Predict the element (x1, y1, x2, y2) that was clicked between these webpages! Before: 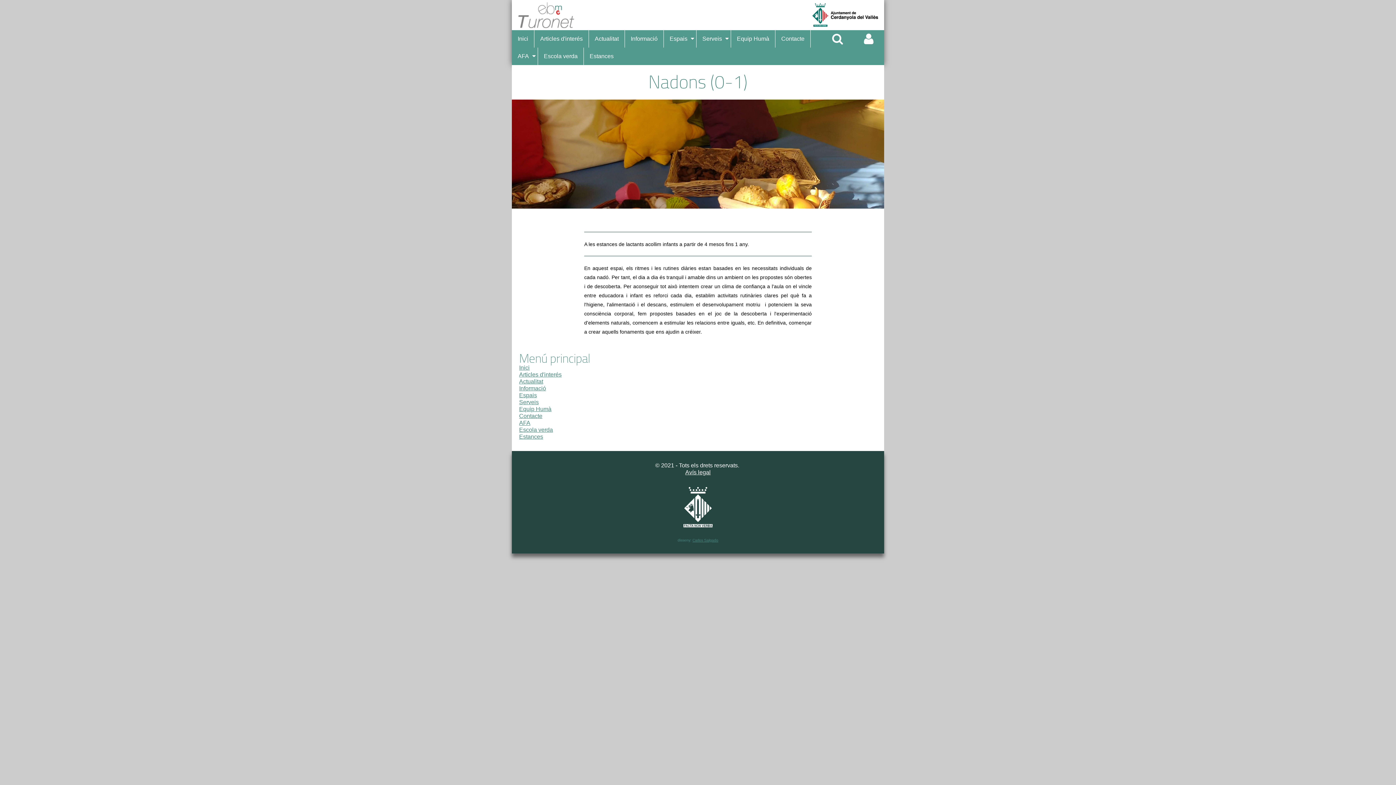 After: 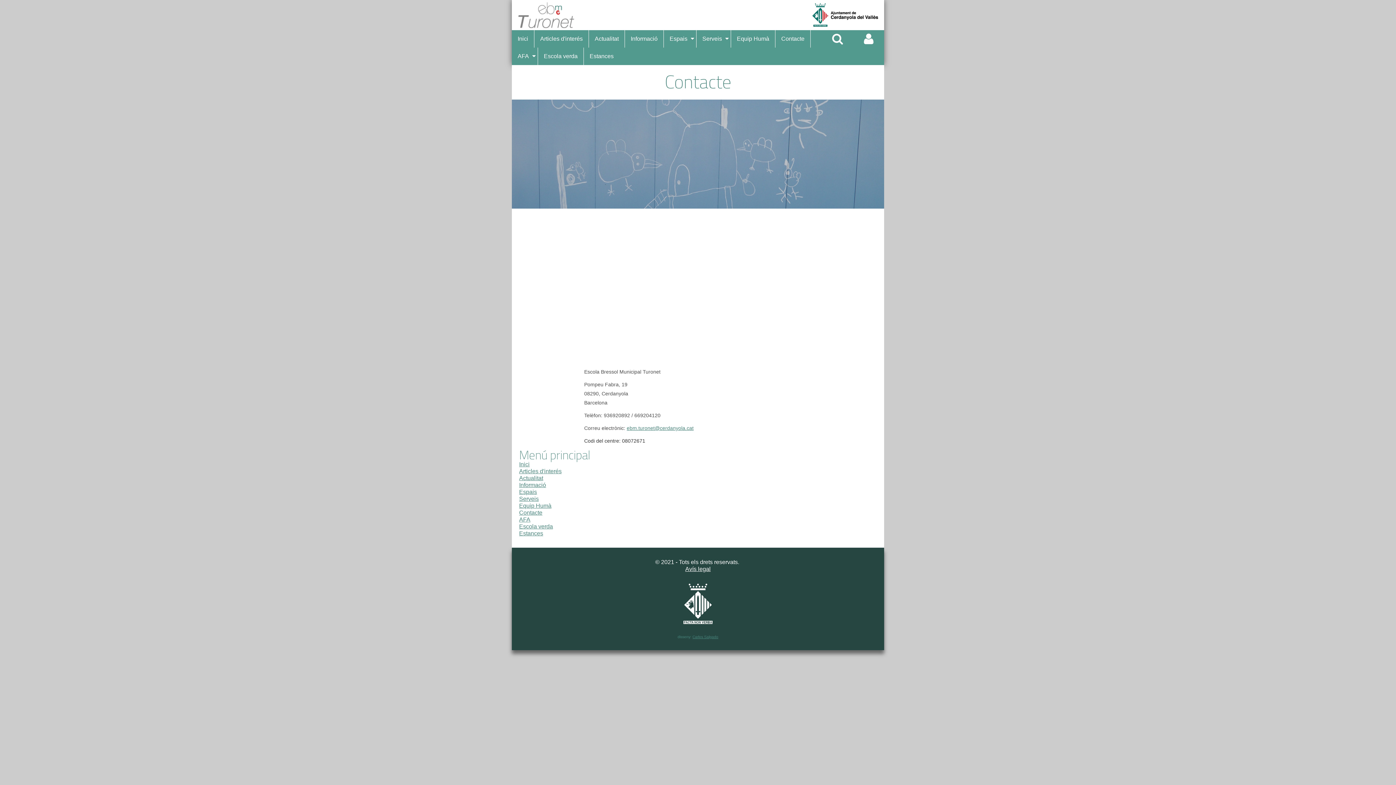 Action: label: Contacte bbox: (775, 30, 810, 47)